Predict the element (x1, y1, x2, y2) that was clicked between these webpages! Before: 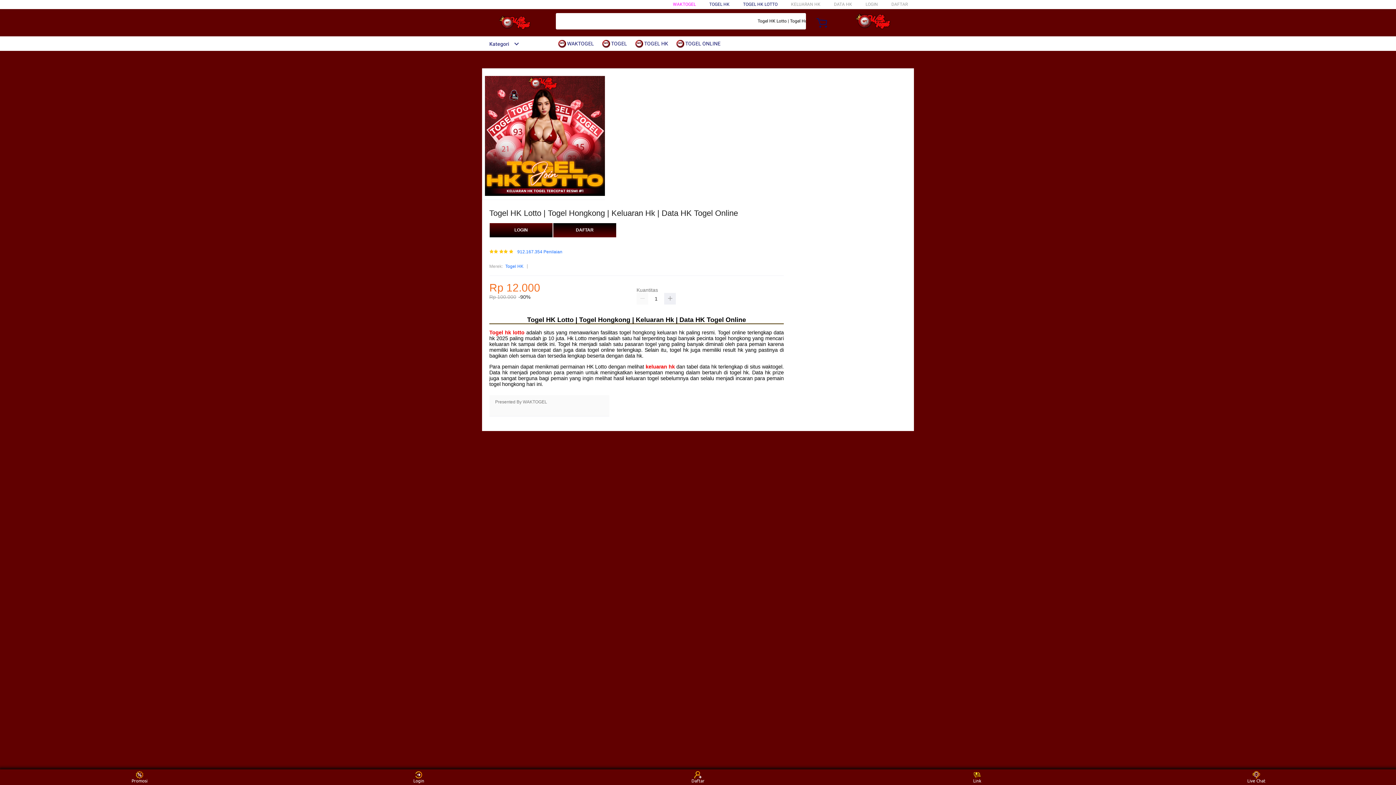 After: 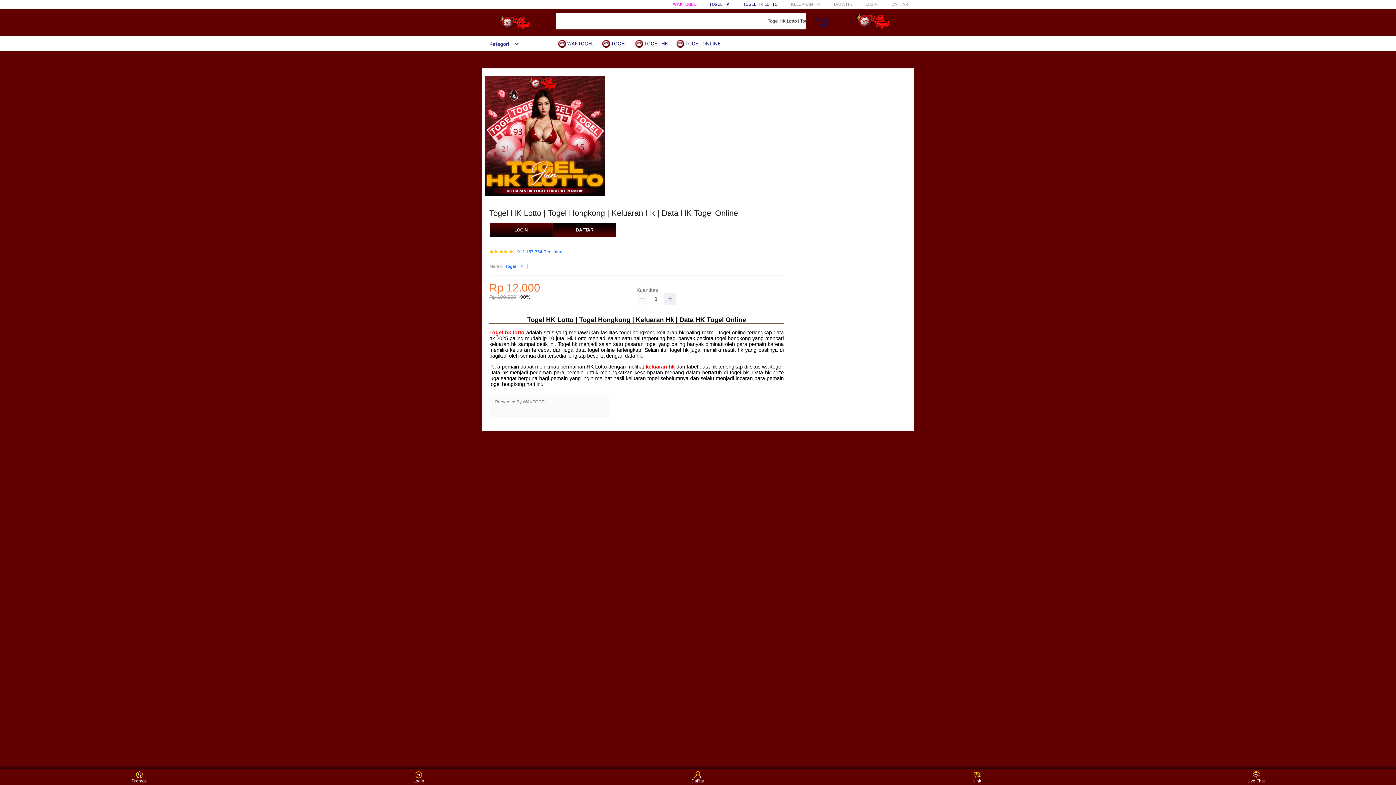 Action: label: Togel HK bbox: (505, 263, 523, 270)